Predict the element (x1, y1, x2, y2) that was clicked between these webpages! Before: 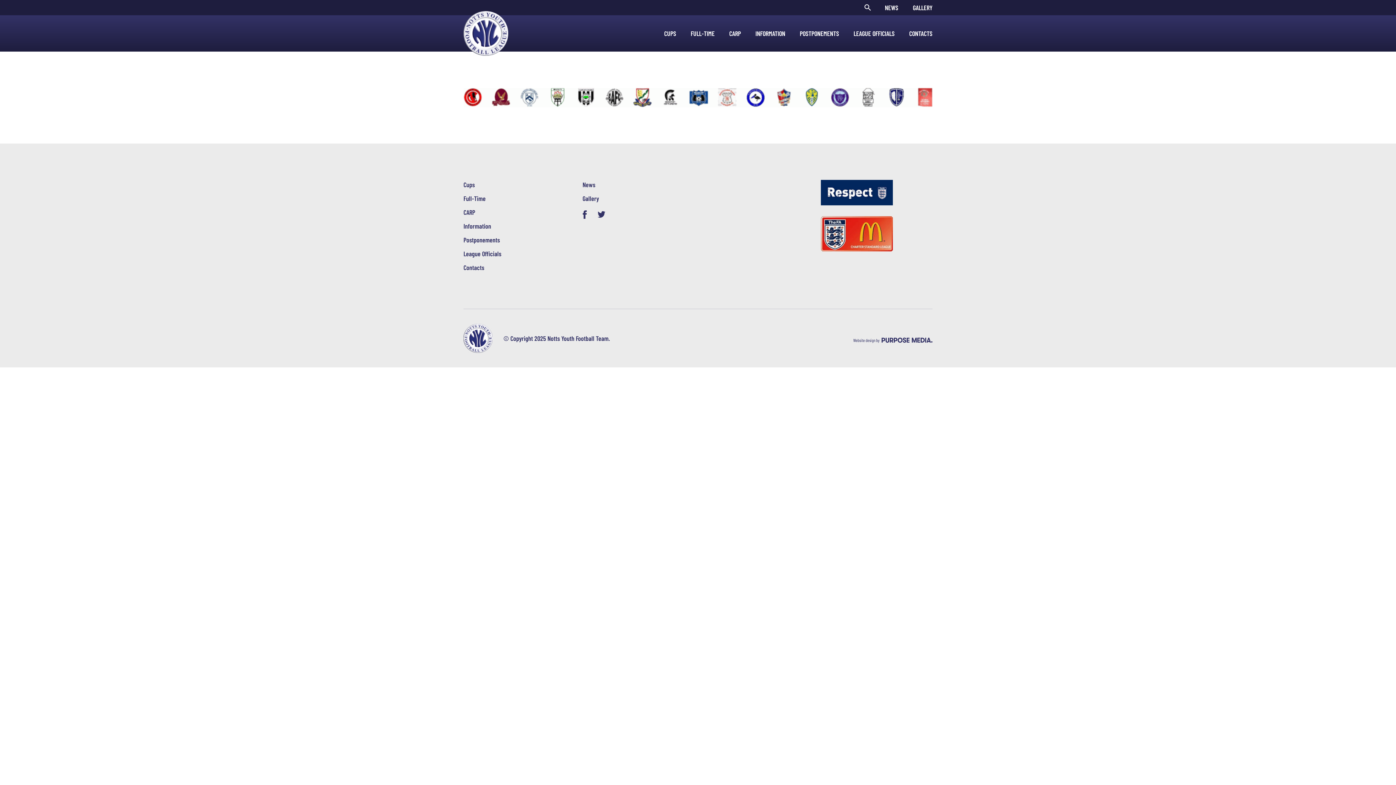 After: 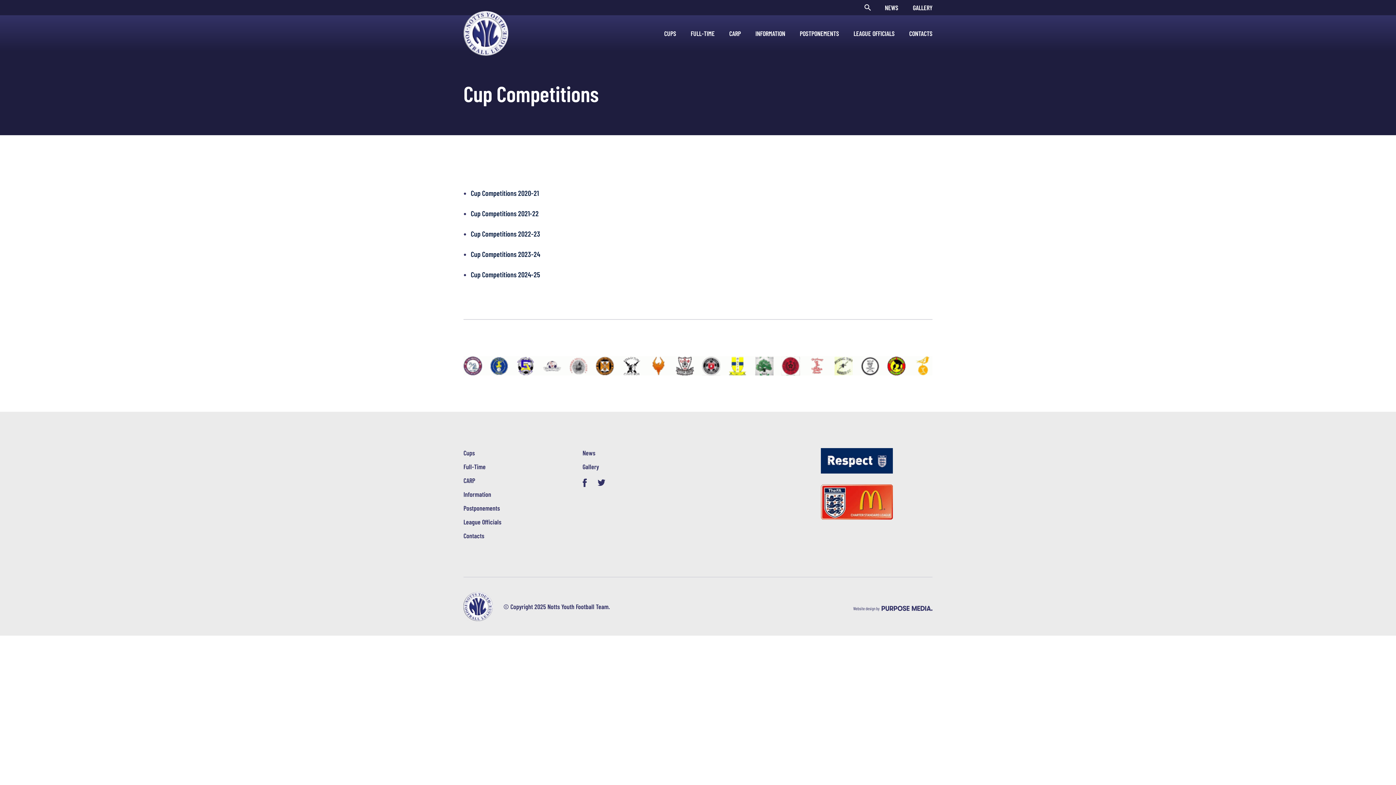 Action: label: Cups bbox: (463, 180, 474, 188)